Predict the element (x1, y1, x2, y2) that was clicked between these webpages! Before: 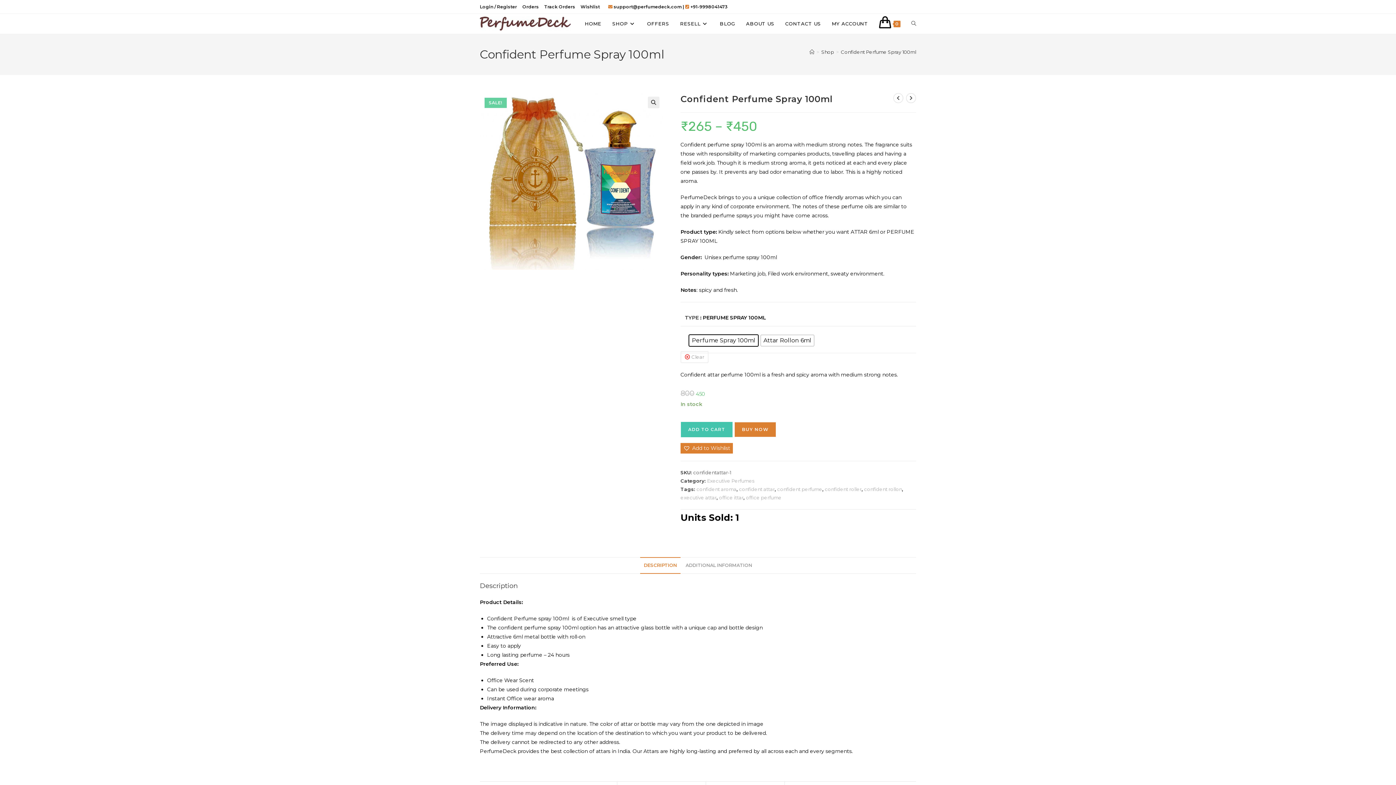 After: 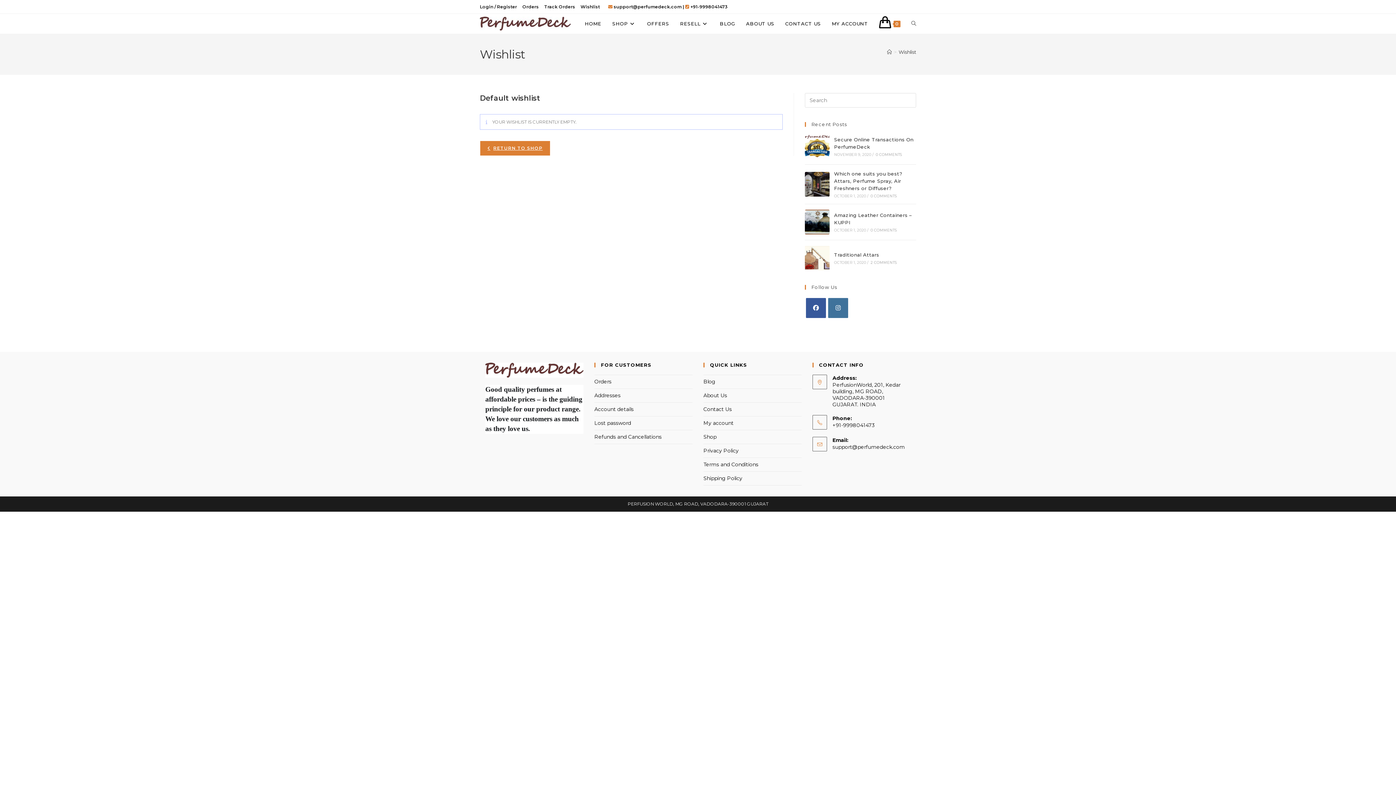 Action: bbox: (580, 2, 600, 10) label: Wishlist